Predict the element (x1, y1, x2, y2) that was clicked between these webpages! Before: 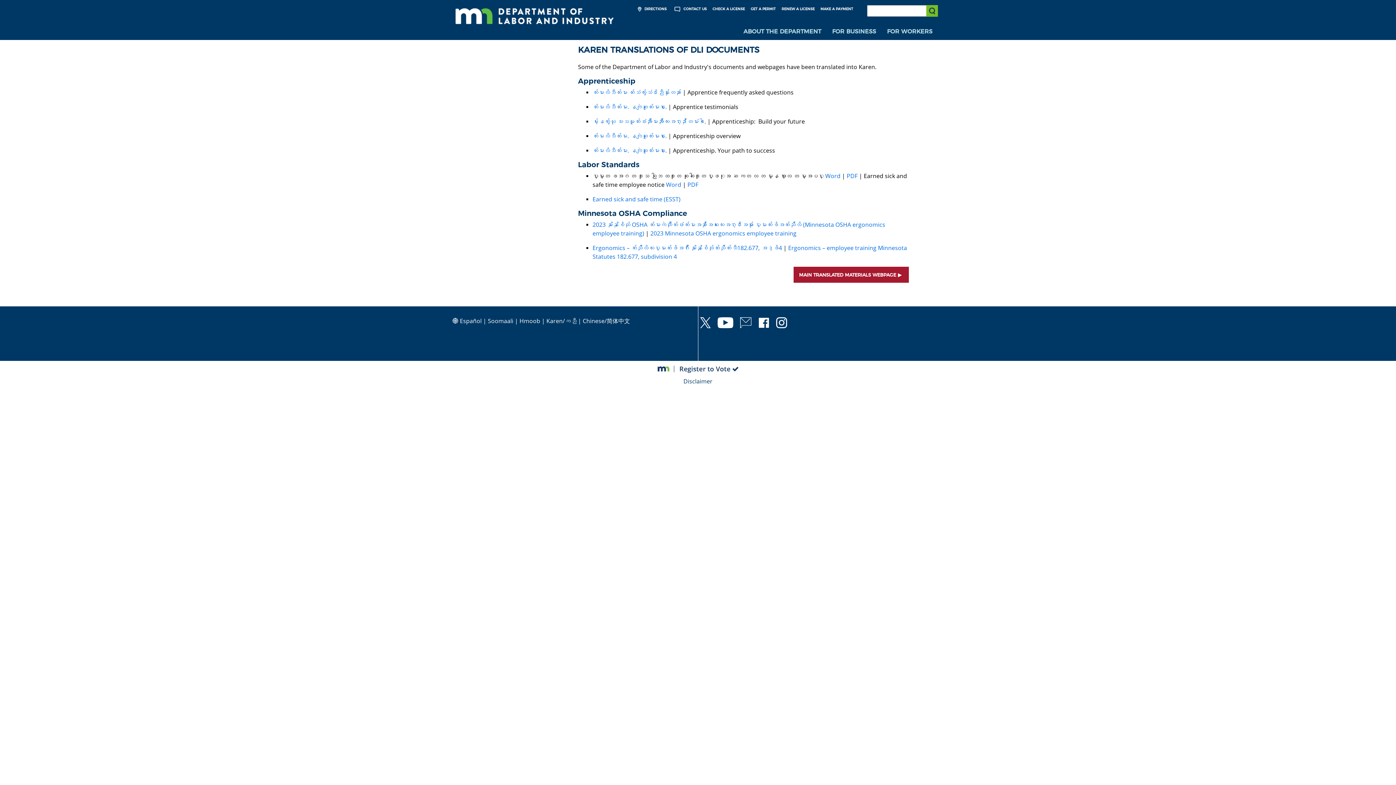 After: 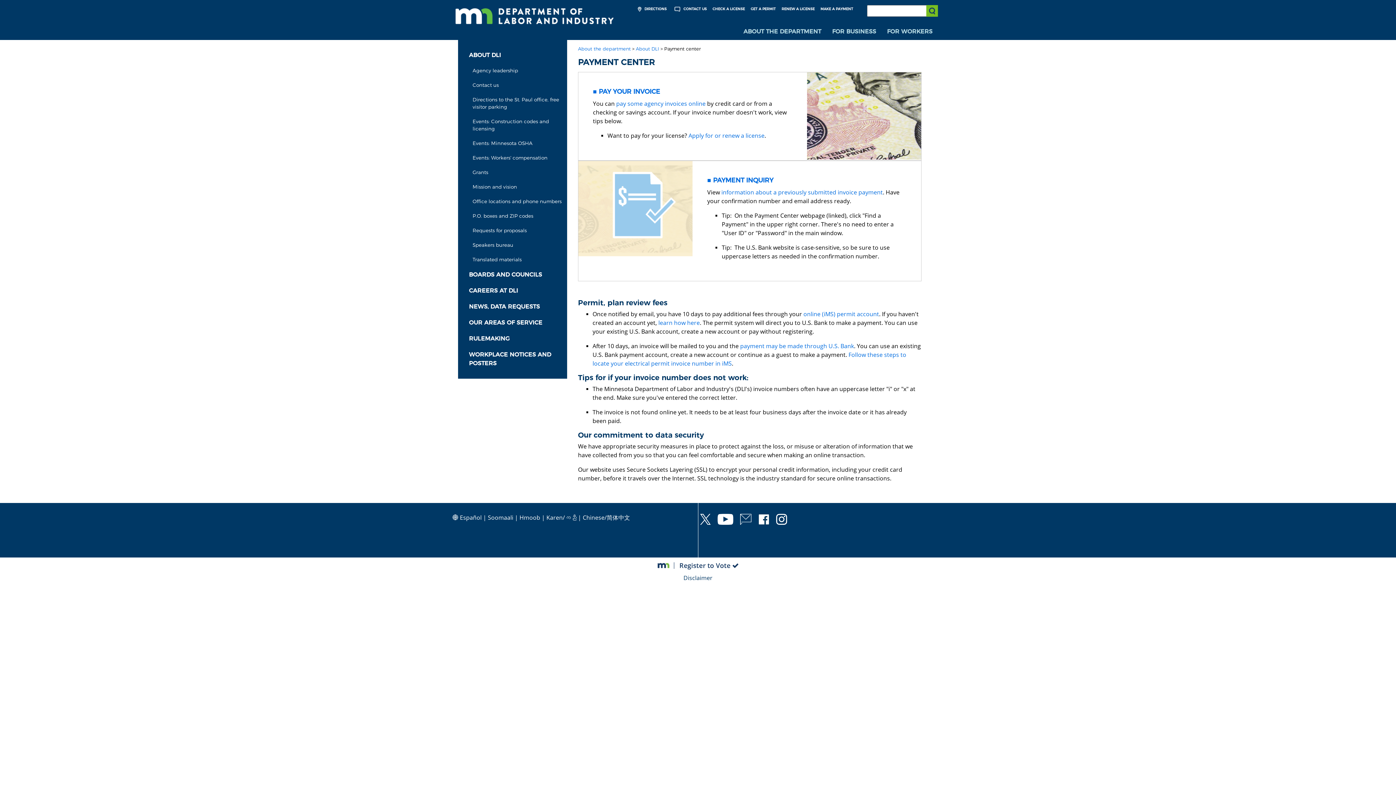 Action: label: MAKE A PAYMENT bbox: (817, 3, 856, 14)